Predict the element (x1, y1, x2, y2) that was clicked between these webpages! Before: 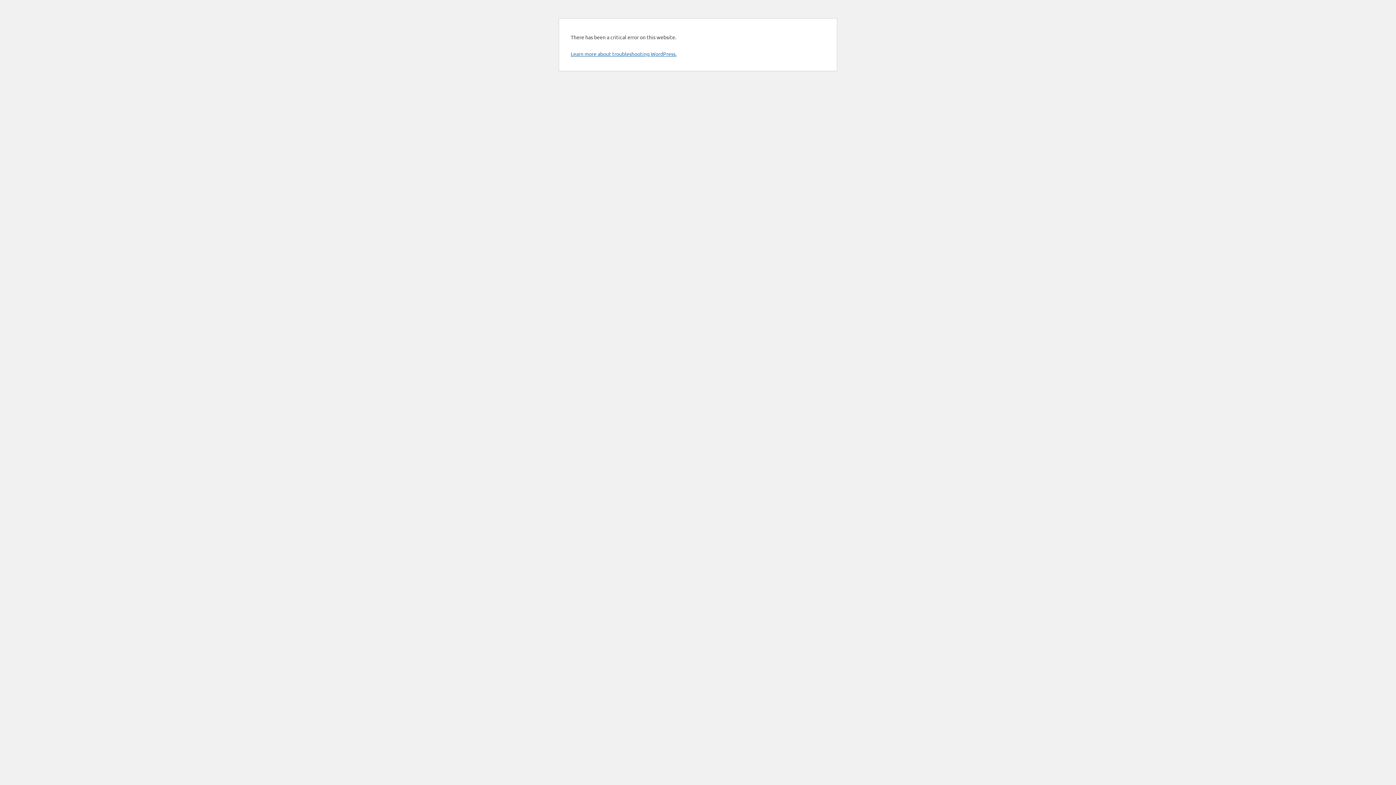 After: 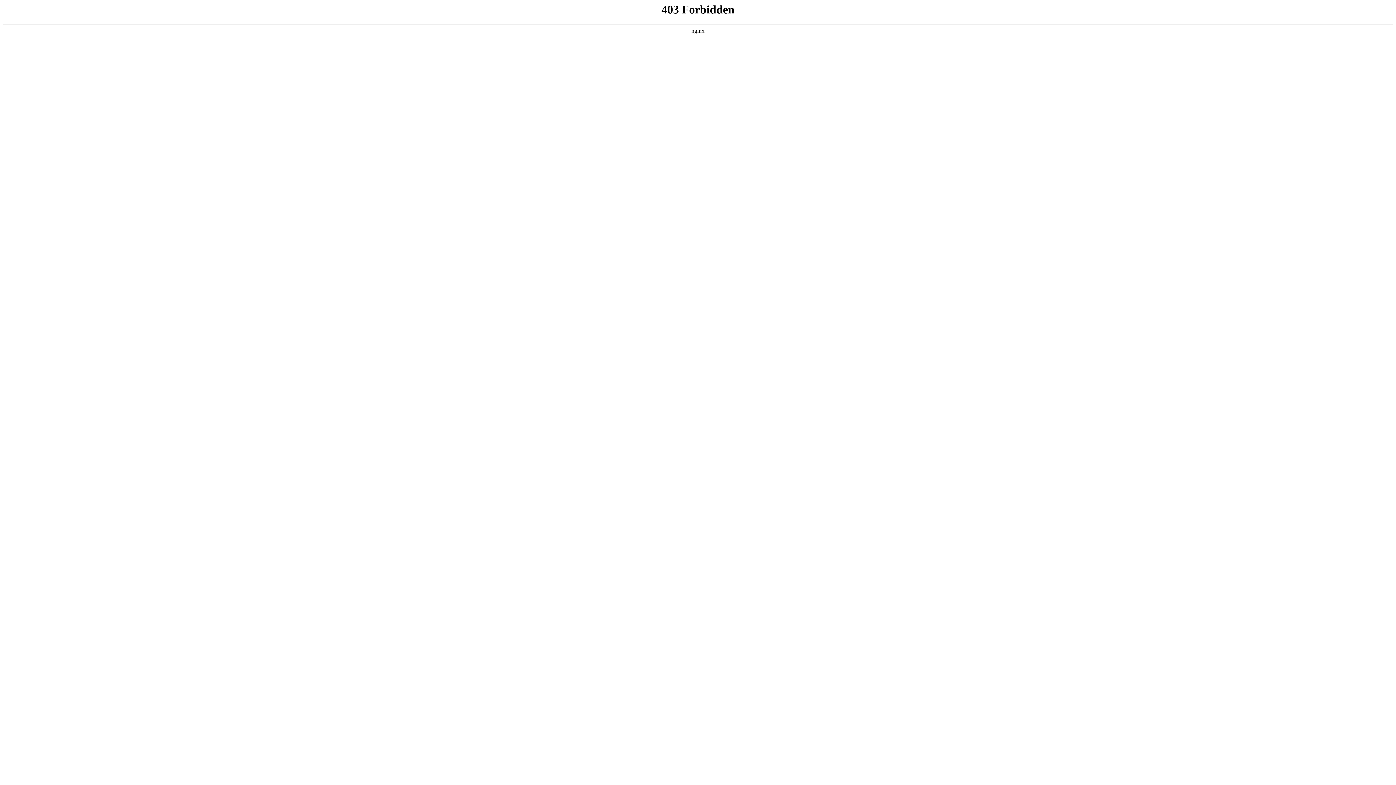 Action: bbox: (570, 50, 676, 57) label: Learn more about troubleshooting WordPress.